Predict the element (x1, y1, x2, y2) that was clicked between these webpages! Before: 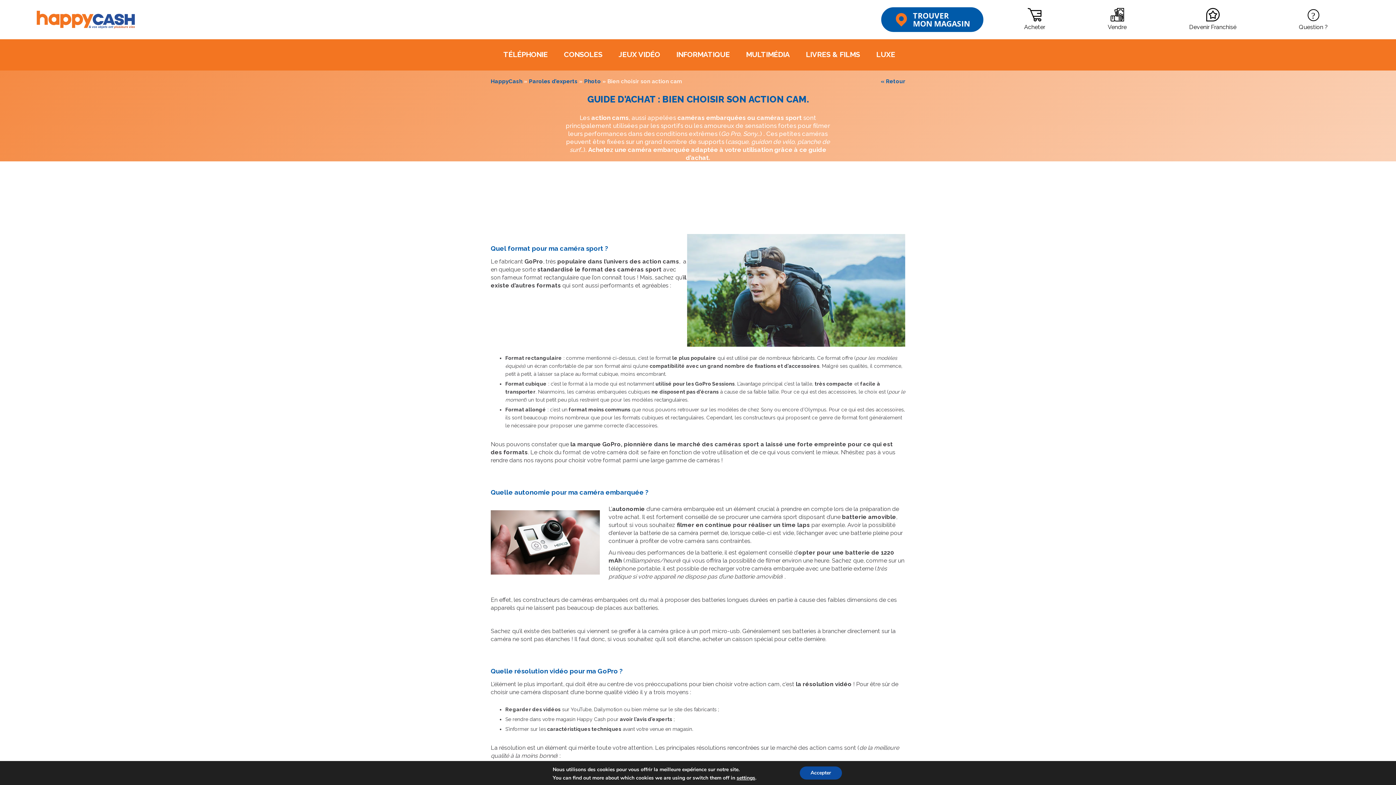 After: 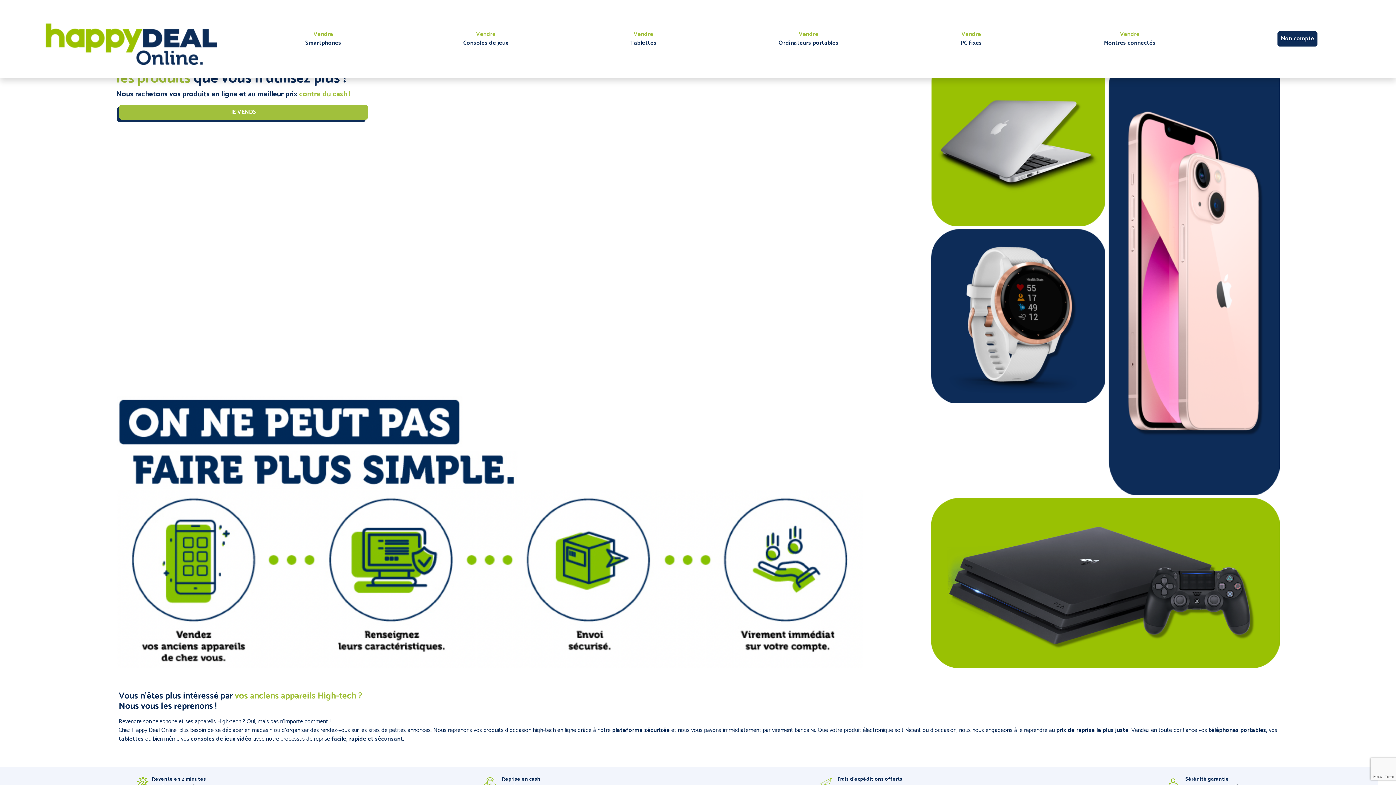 Action: bbox: (1108, 7, 1126, 31) label: Vendre